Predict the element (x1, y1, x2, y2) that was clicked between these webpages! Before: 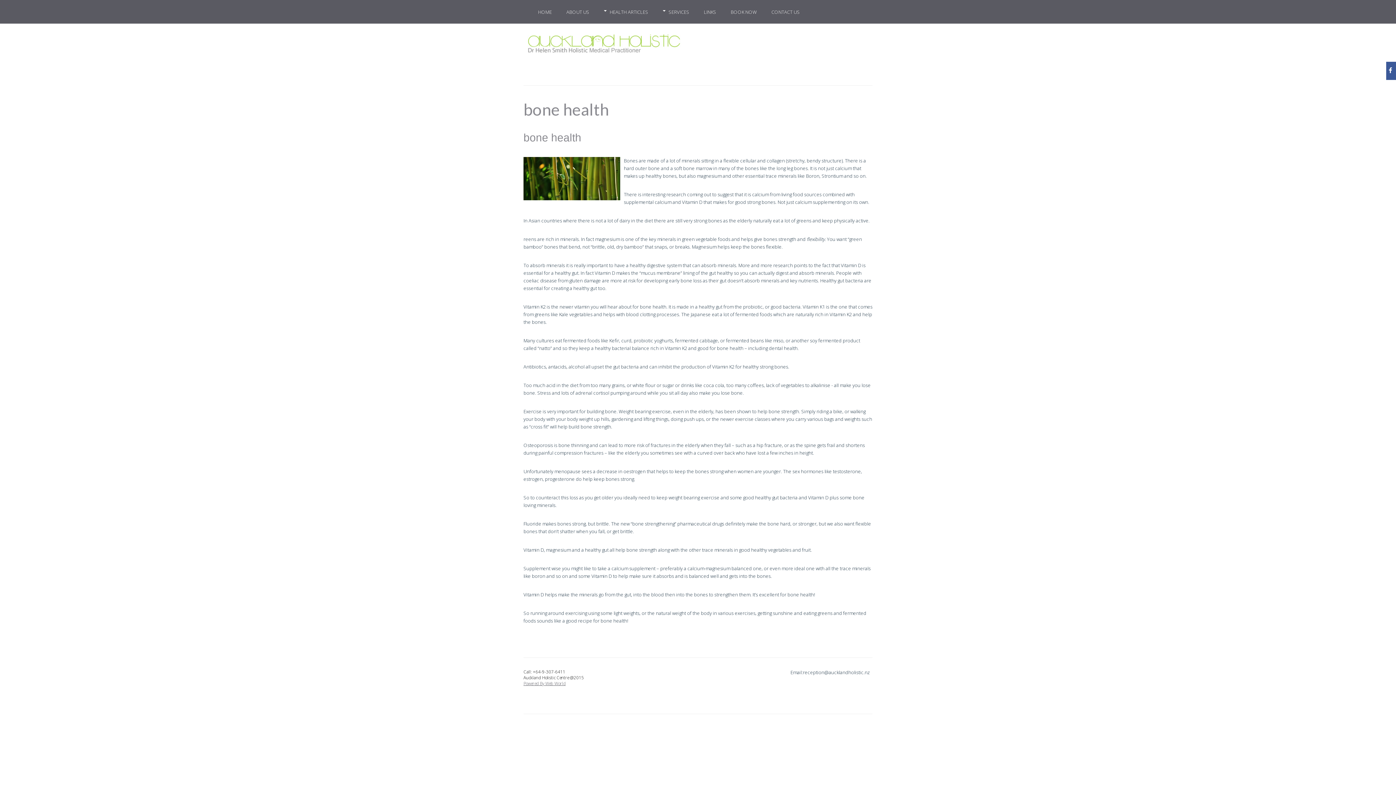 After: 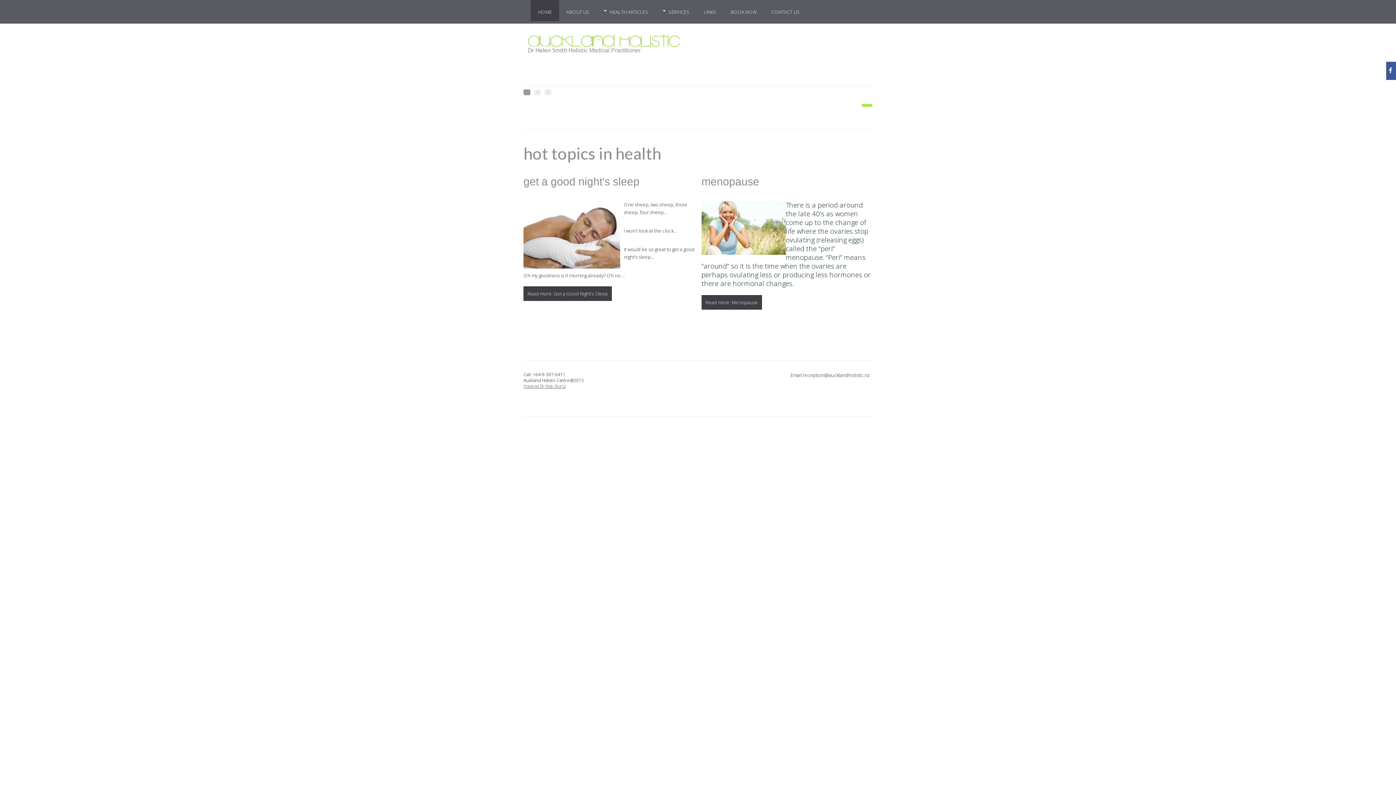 Action: label: HOME bbox: (530, 0, 559, 21)